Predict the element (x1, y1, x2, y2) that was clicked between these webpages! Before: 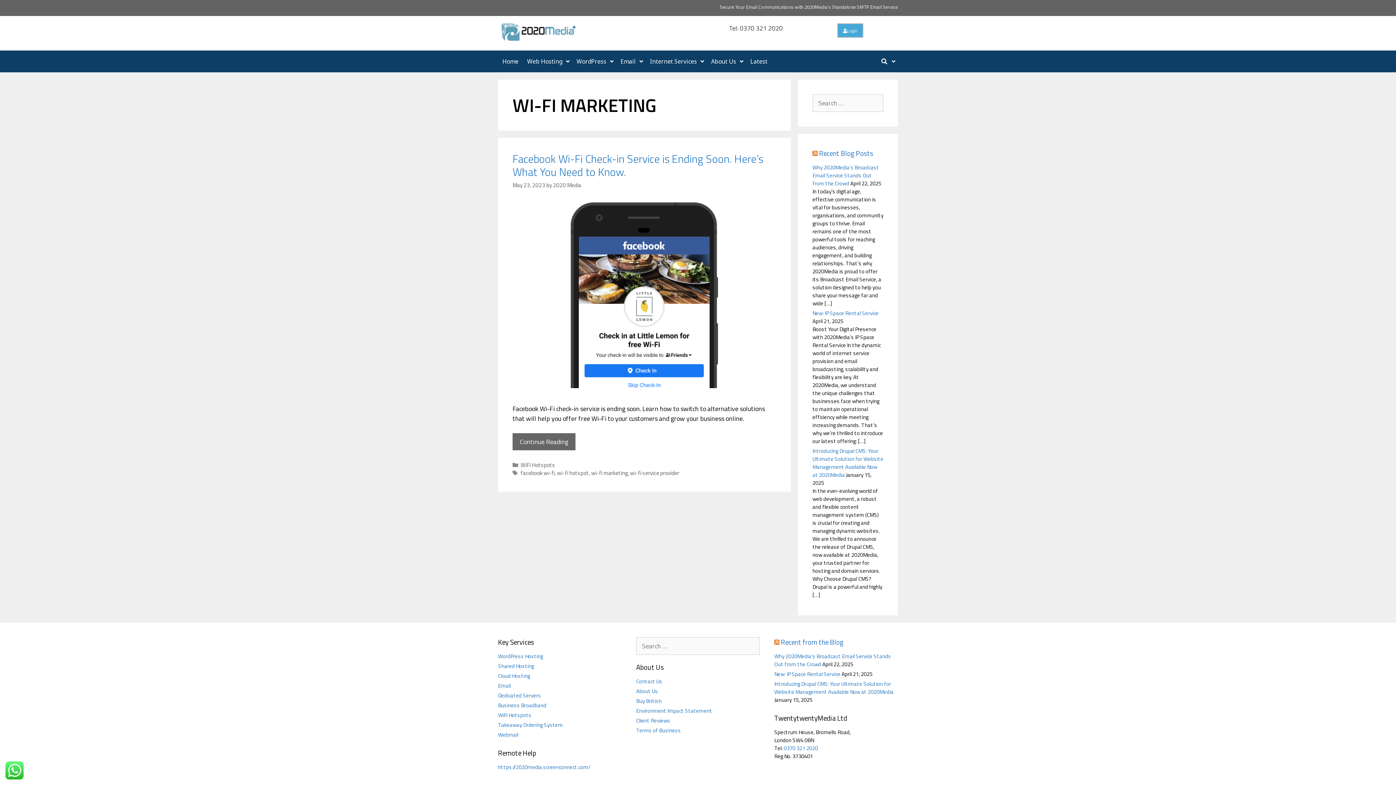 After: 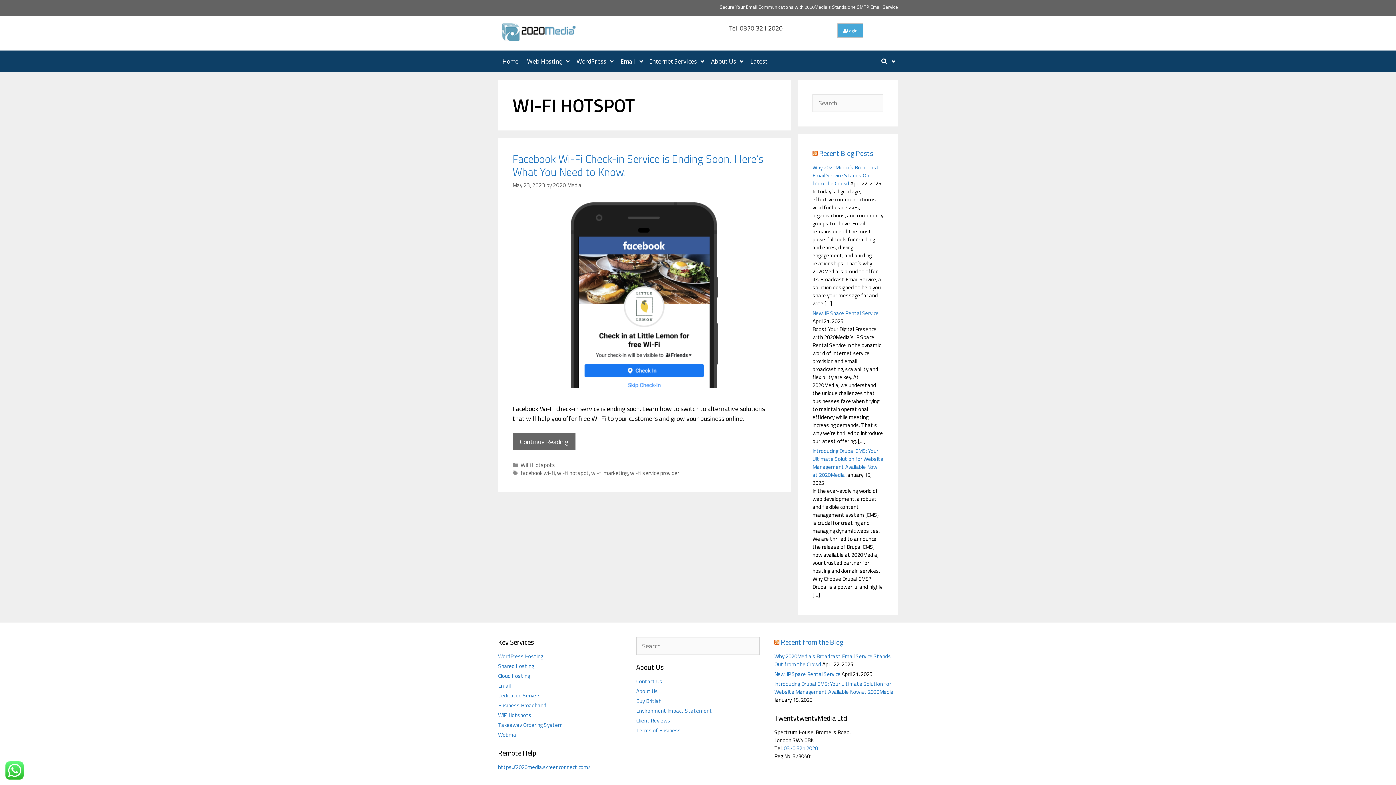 Action: label: wi-fi hotspot bbox: (557, 469, 589, 477)